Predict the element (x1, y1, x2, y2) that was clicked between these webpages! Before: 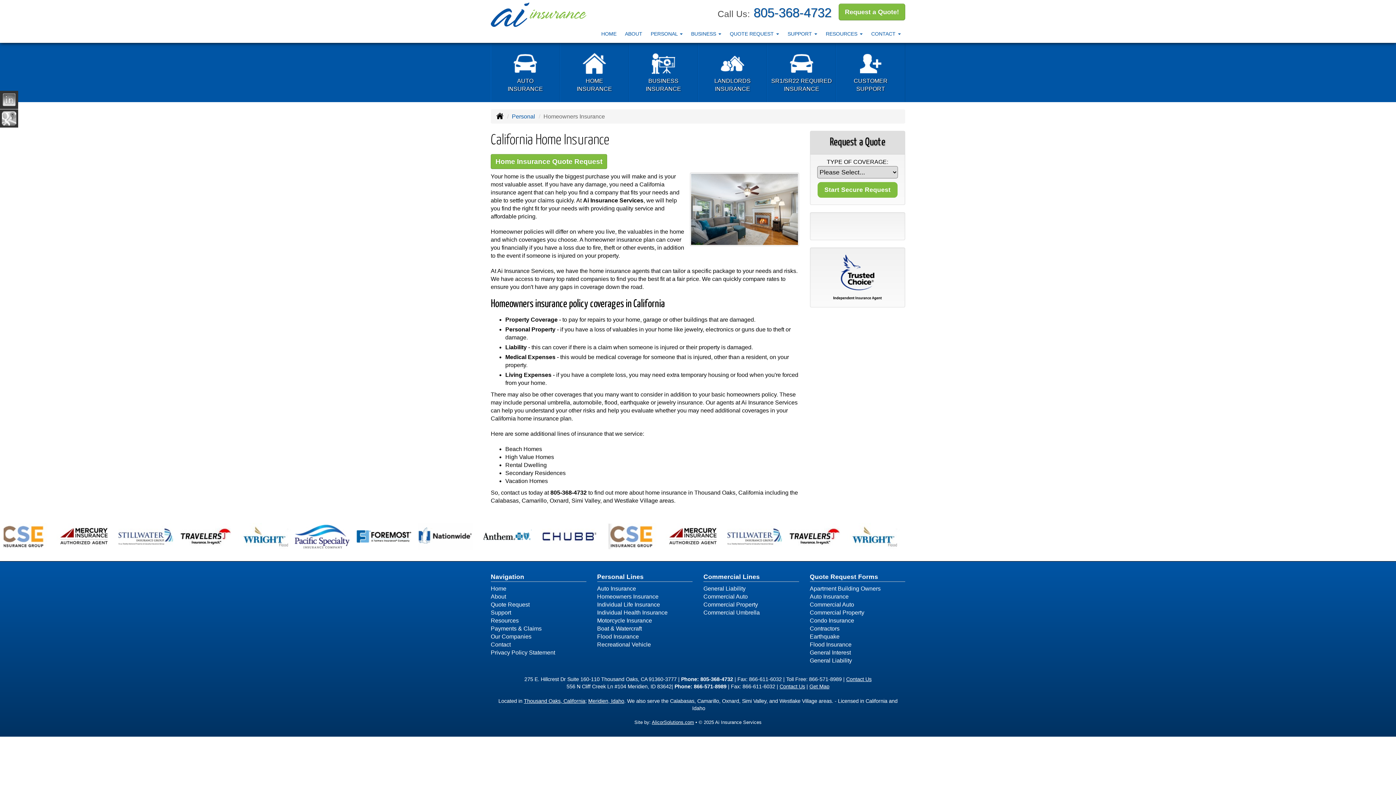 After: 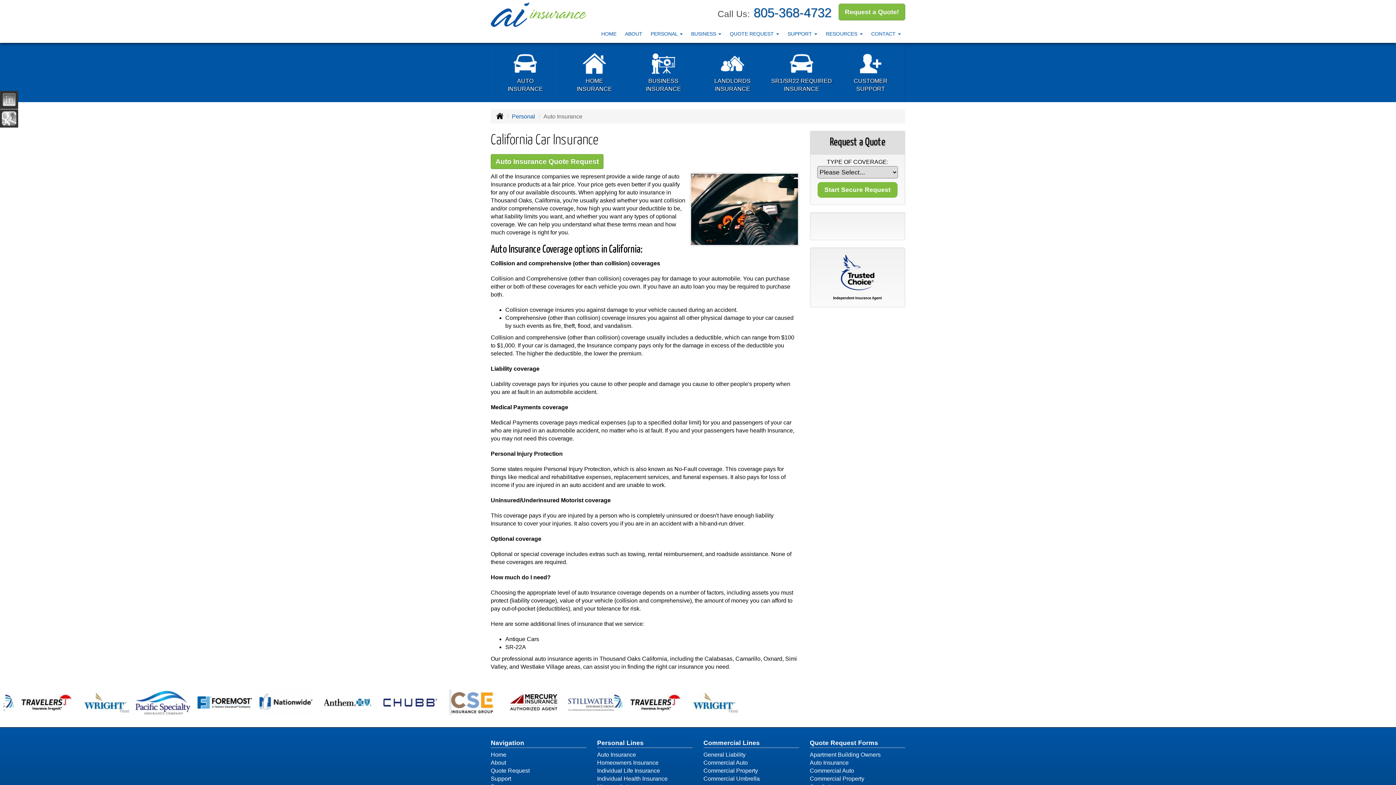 Action: label: AUTO
INSURANCE bbox: (490, 42, 560, 102)